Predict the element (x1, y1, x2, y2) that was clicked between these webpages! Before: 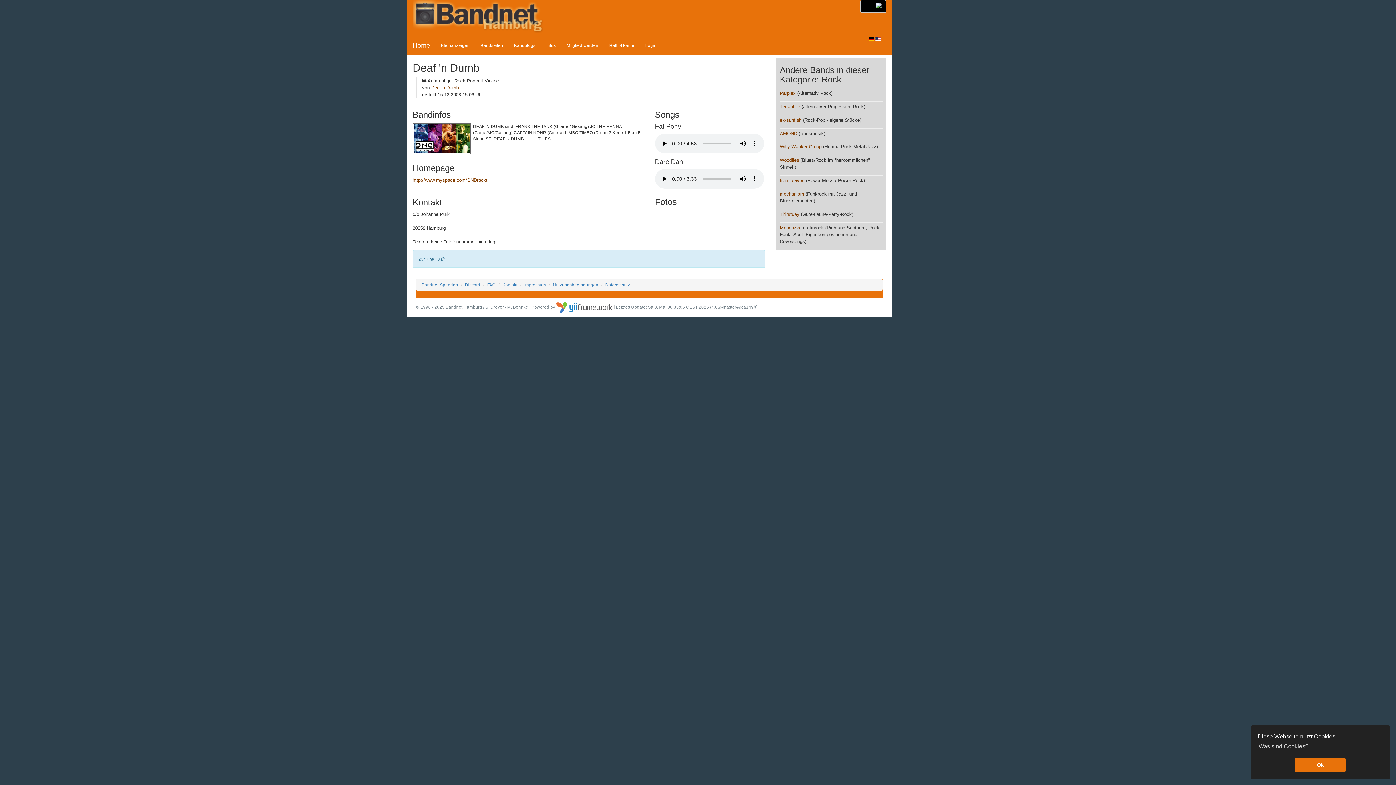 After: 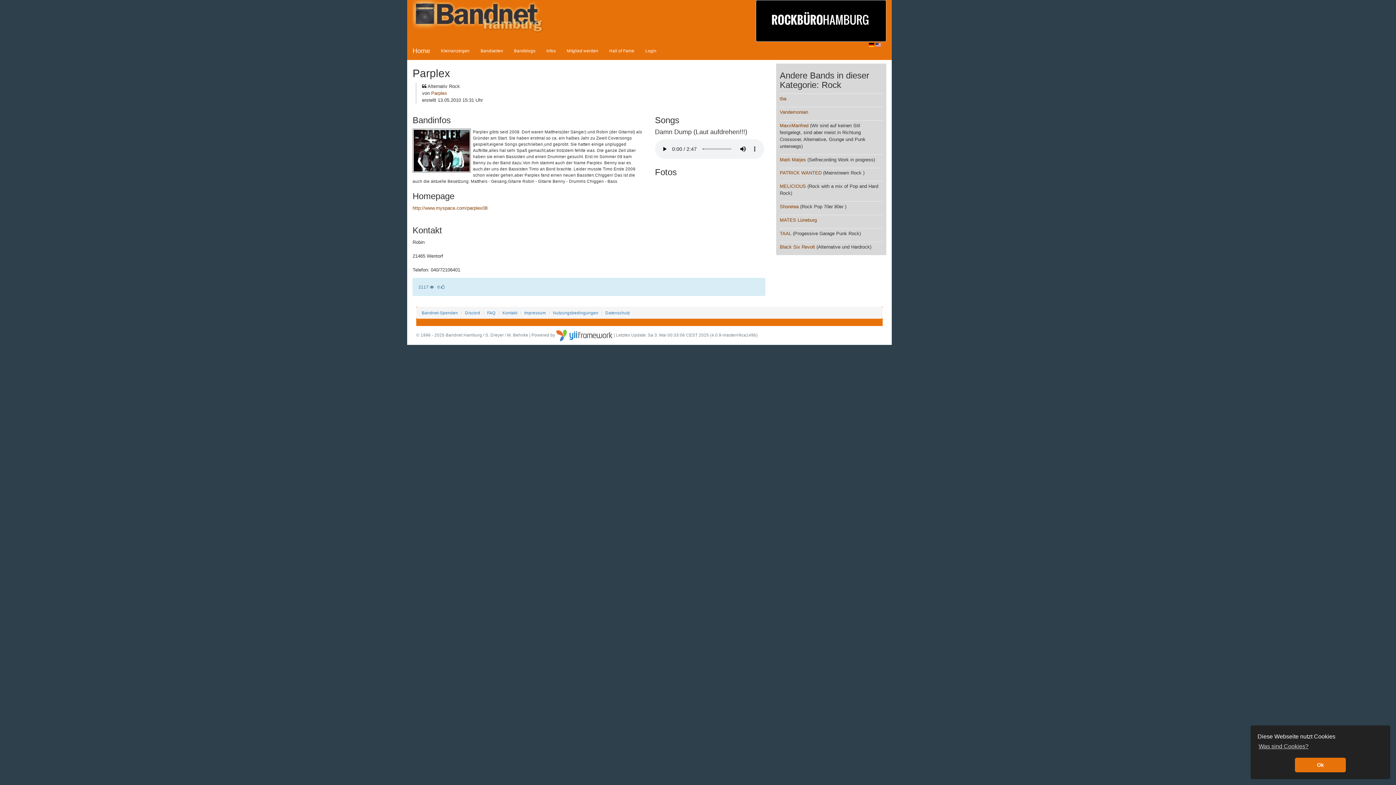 Action: label: Parplex bbox: (779, 90, 795, 95)